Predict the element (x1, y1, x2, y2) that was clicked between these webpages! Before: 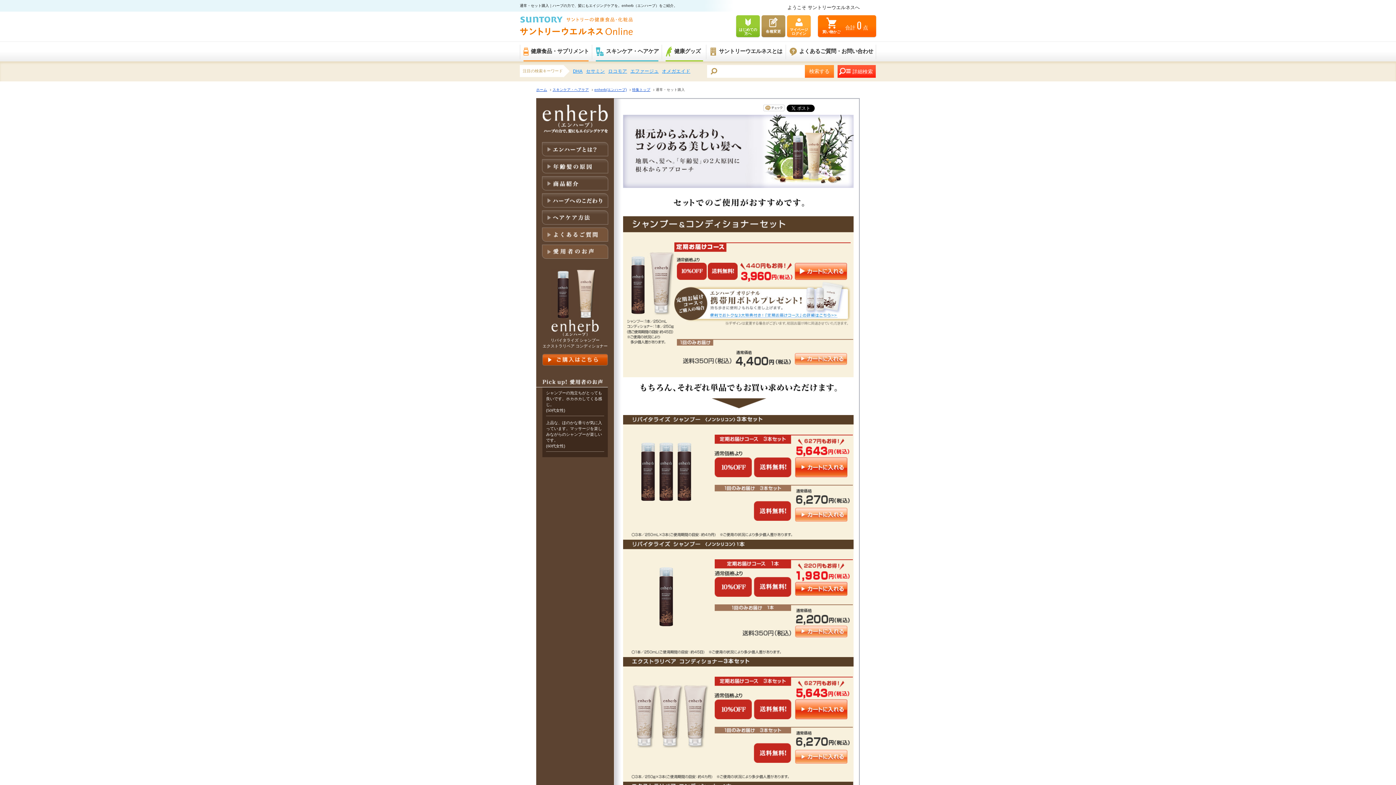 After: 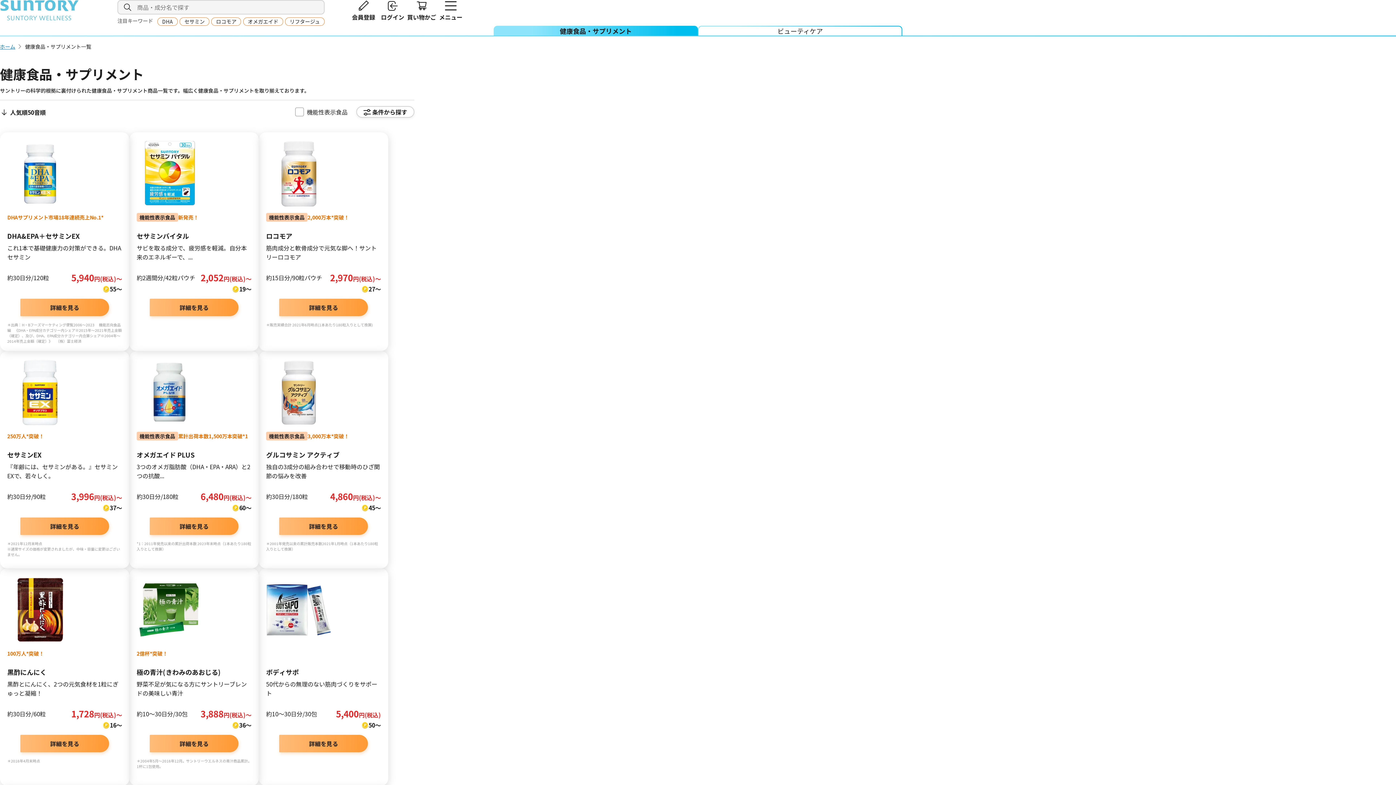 Action: bbox: (520, 41, 592, 61) label: 健康食品・サプリメント